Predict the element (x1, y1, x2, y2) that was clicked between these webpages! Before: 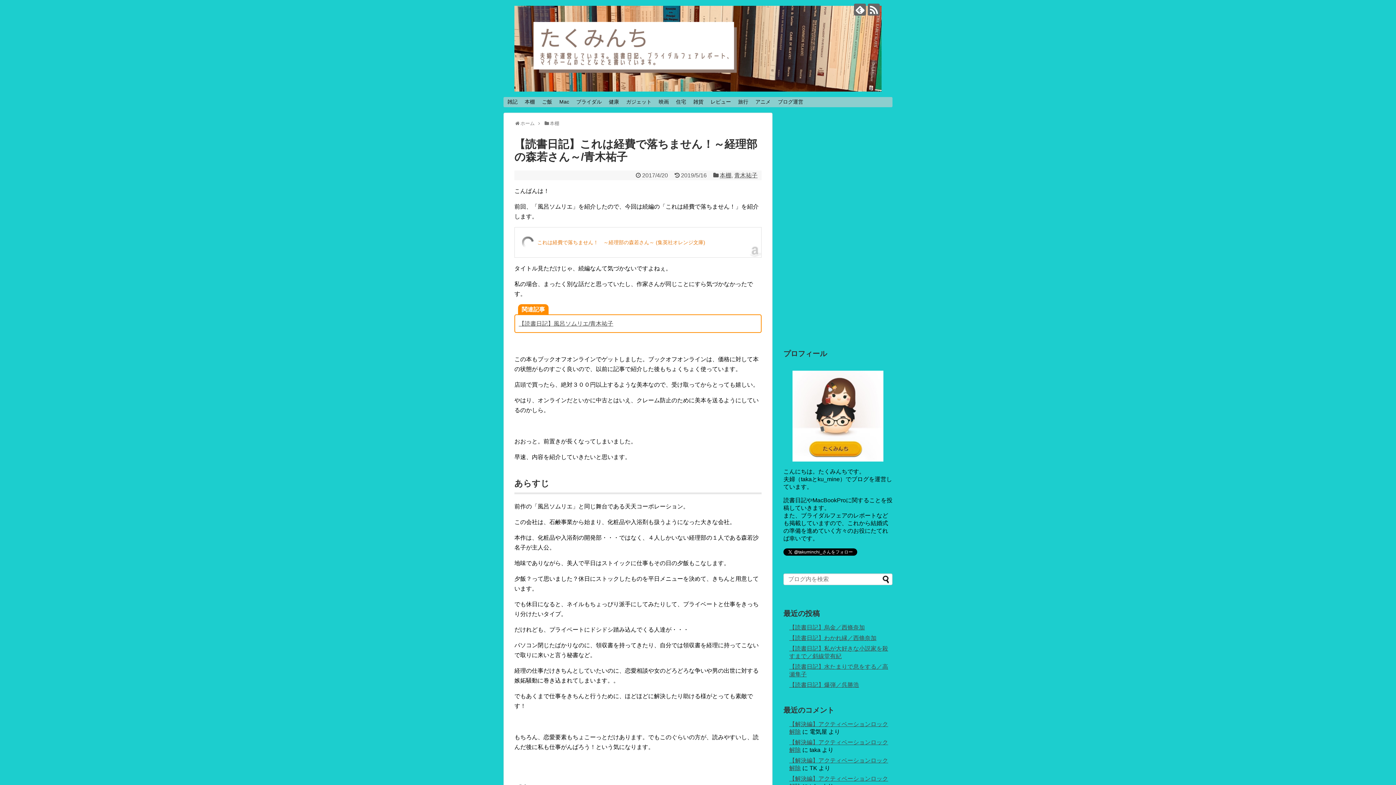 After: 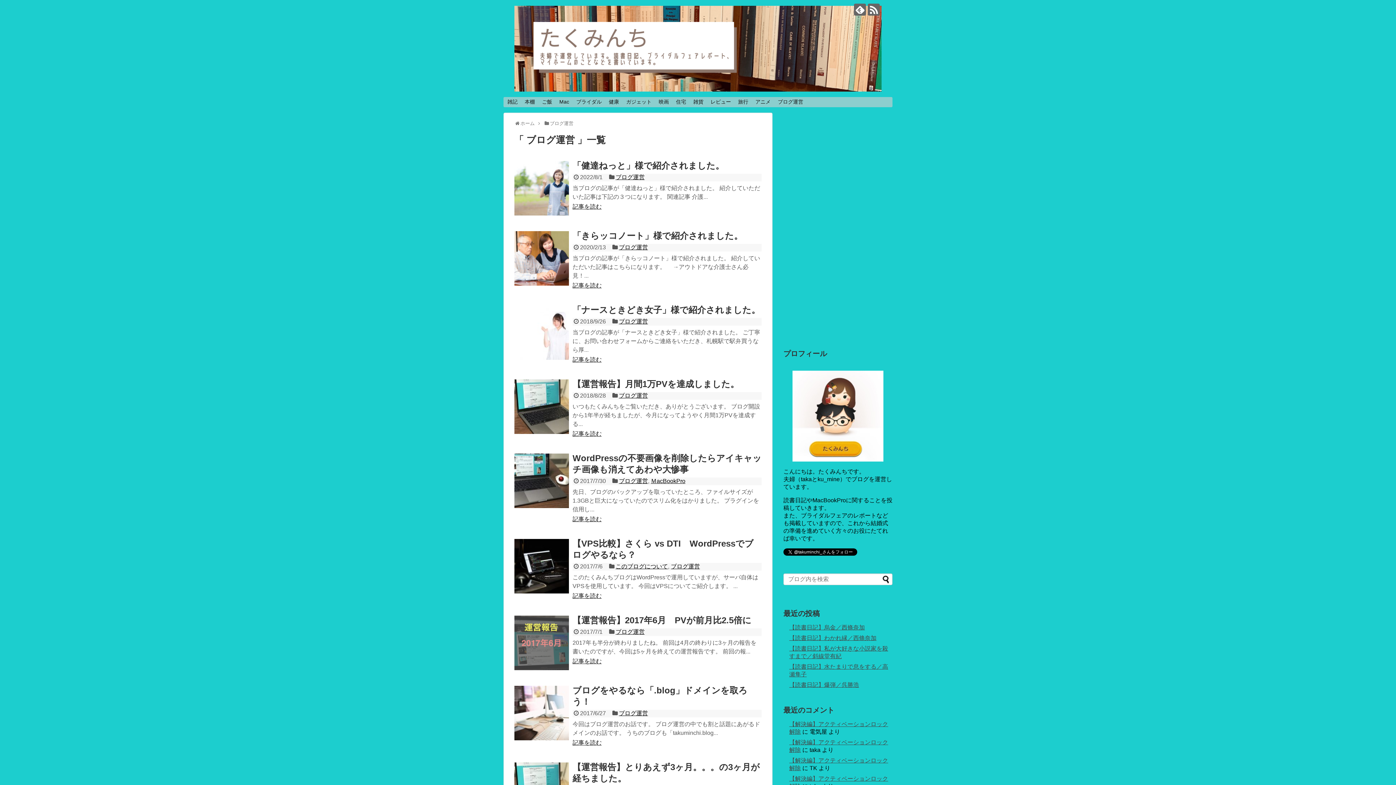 Action: bbox: (774, 97, 807, 107) label: ブログ運営